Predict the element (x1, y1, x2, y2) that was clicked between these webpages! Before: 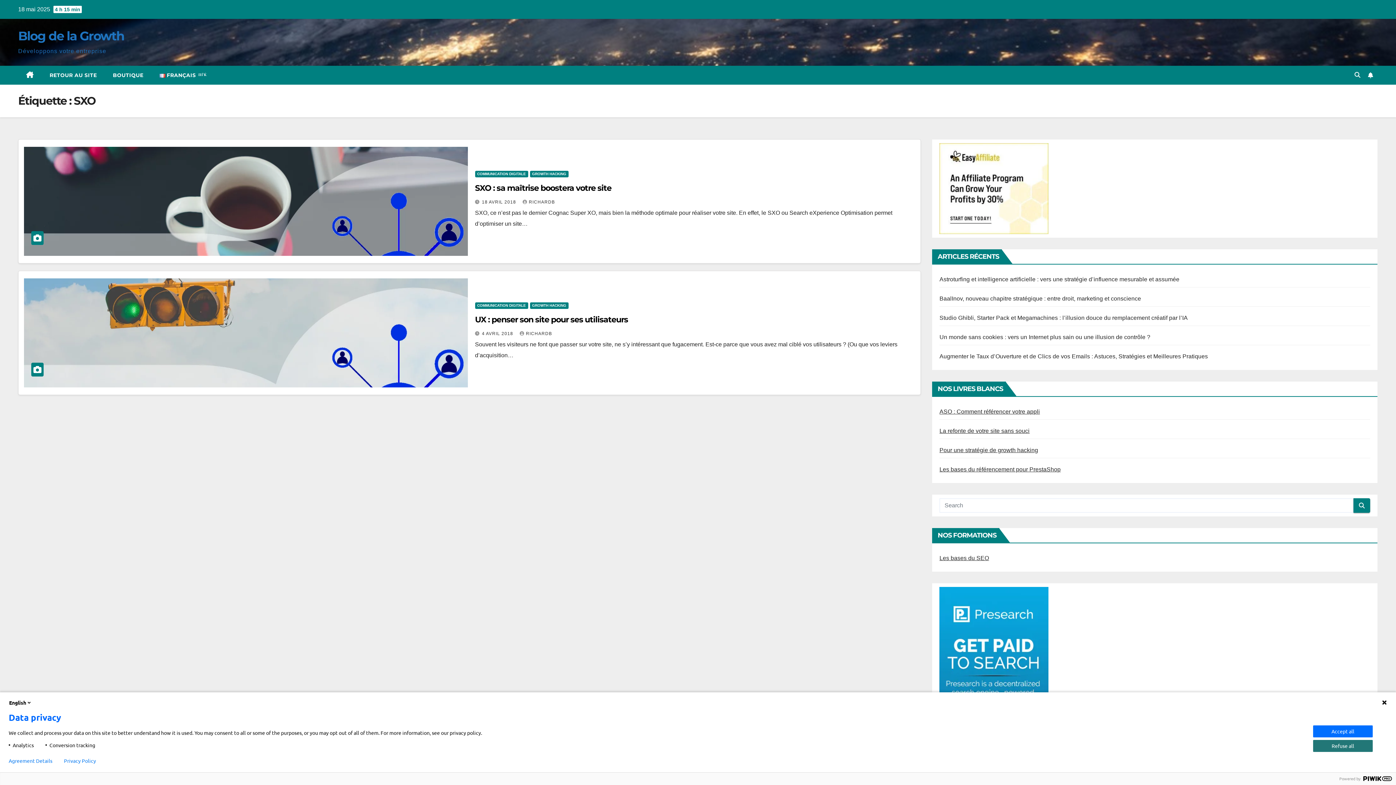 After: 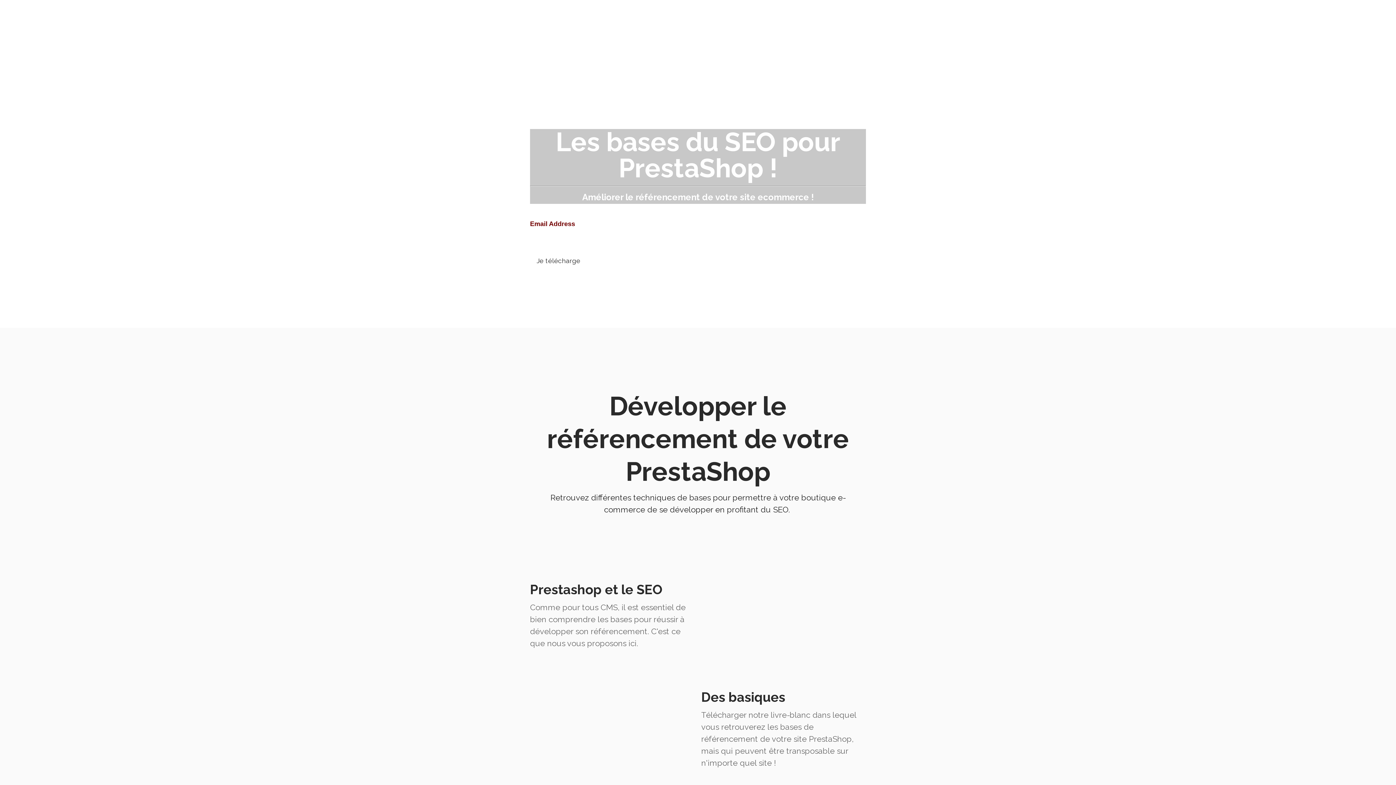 Action: label: Les bases du référencement pour PrestaShop bbox: (939, 466, 1060, 472)